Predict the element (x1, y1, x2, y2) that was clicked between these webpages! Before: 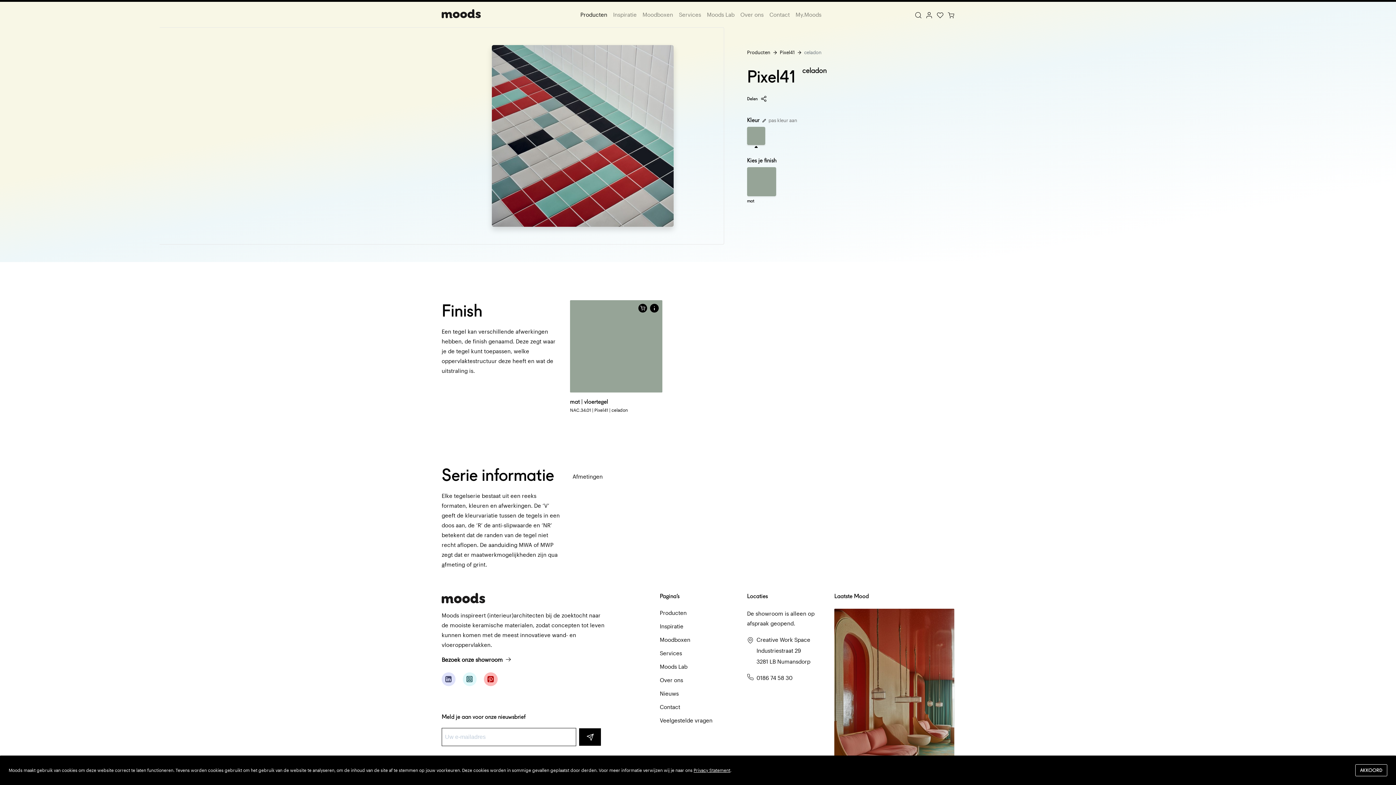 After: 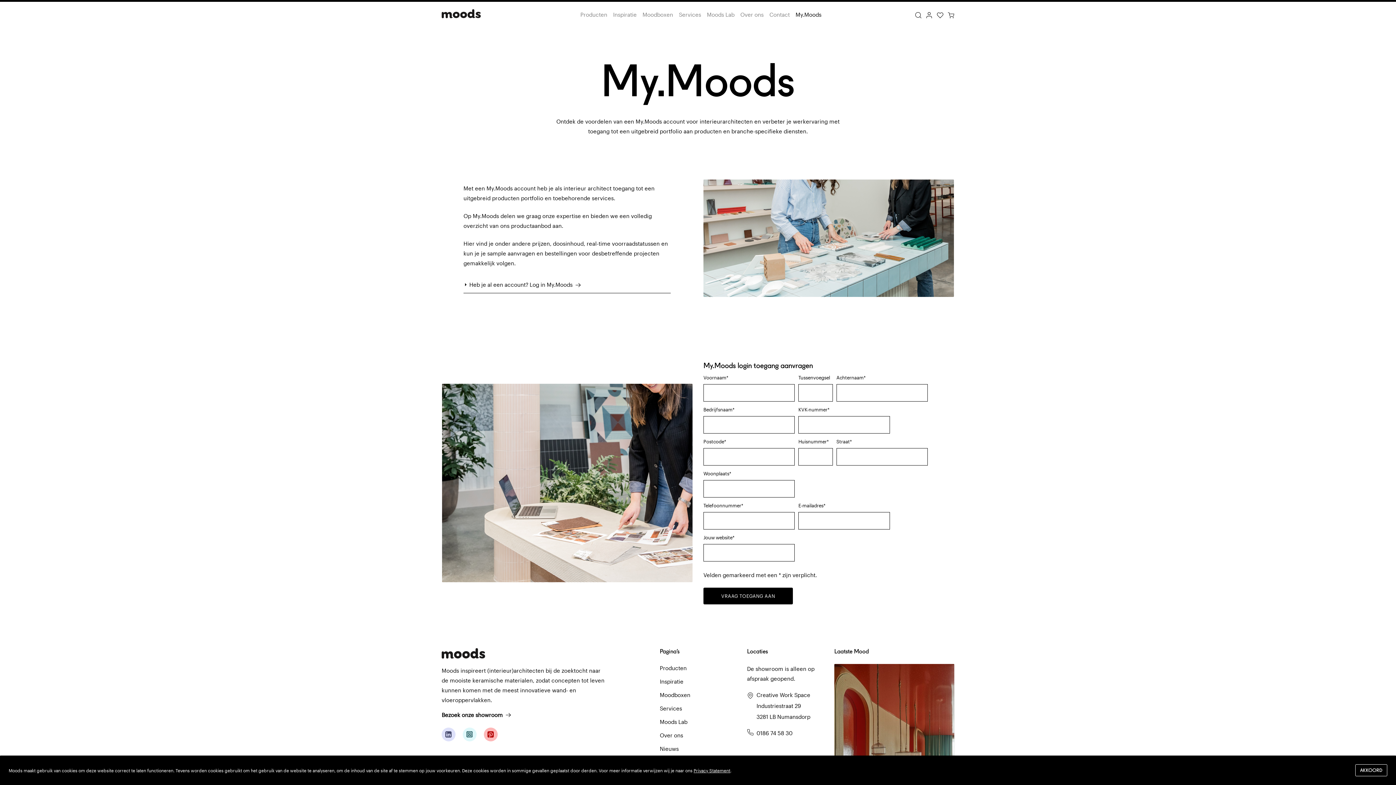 Action: bbox: (792, 7, 824, 21) label: My.Moods